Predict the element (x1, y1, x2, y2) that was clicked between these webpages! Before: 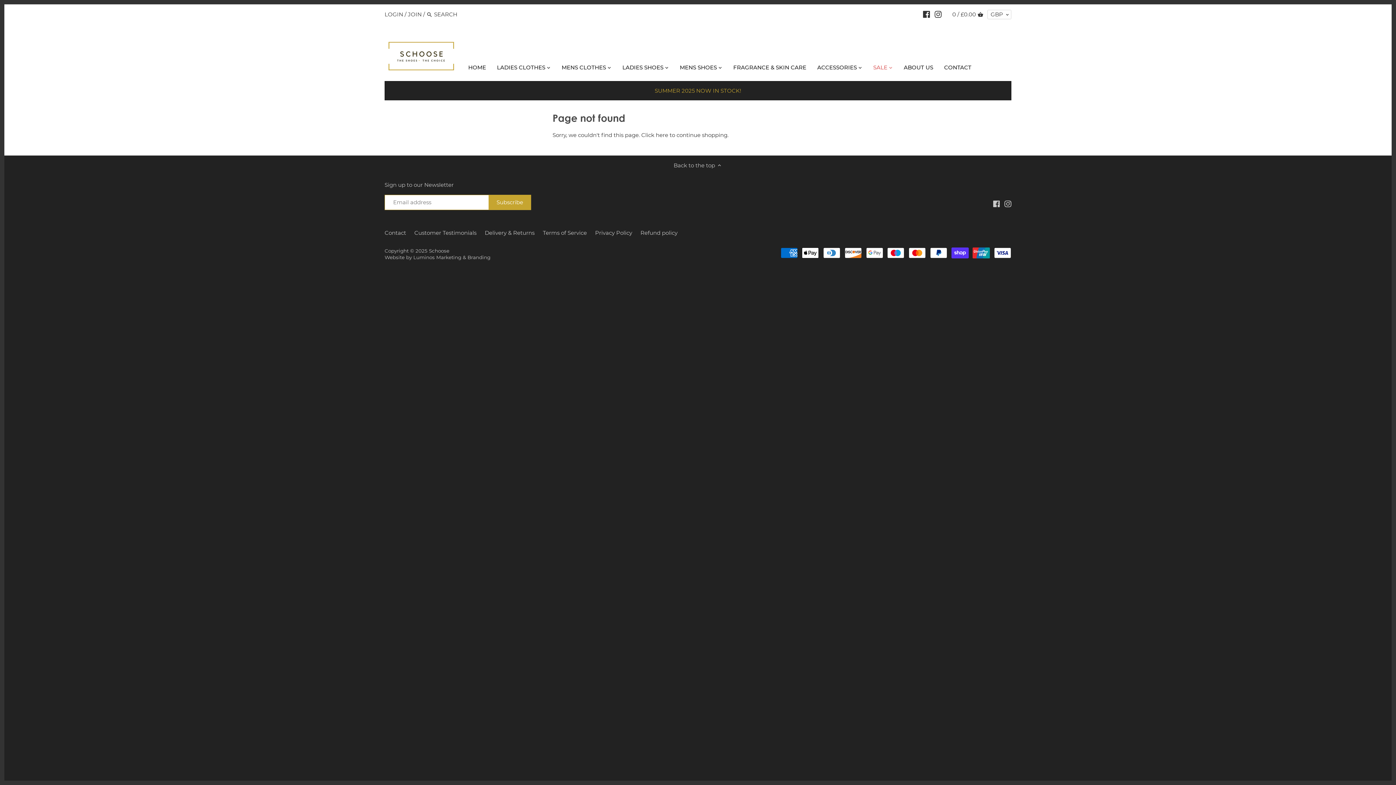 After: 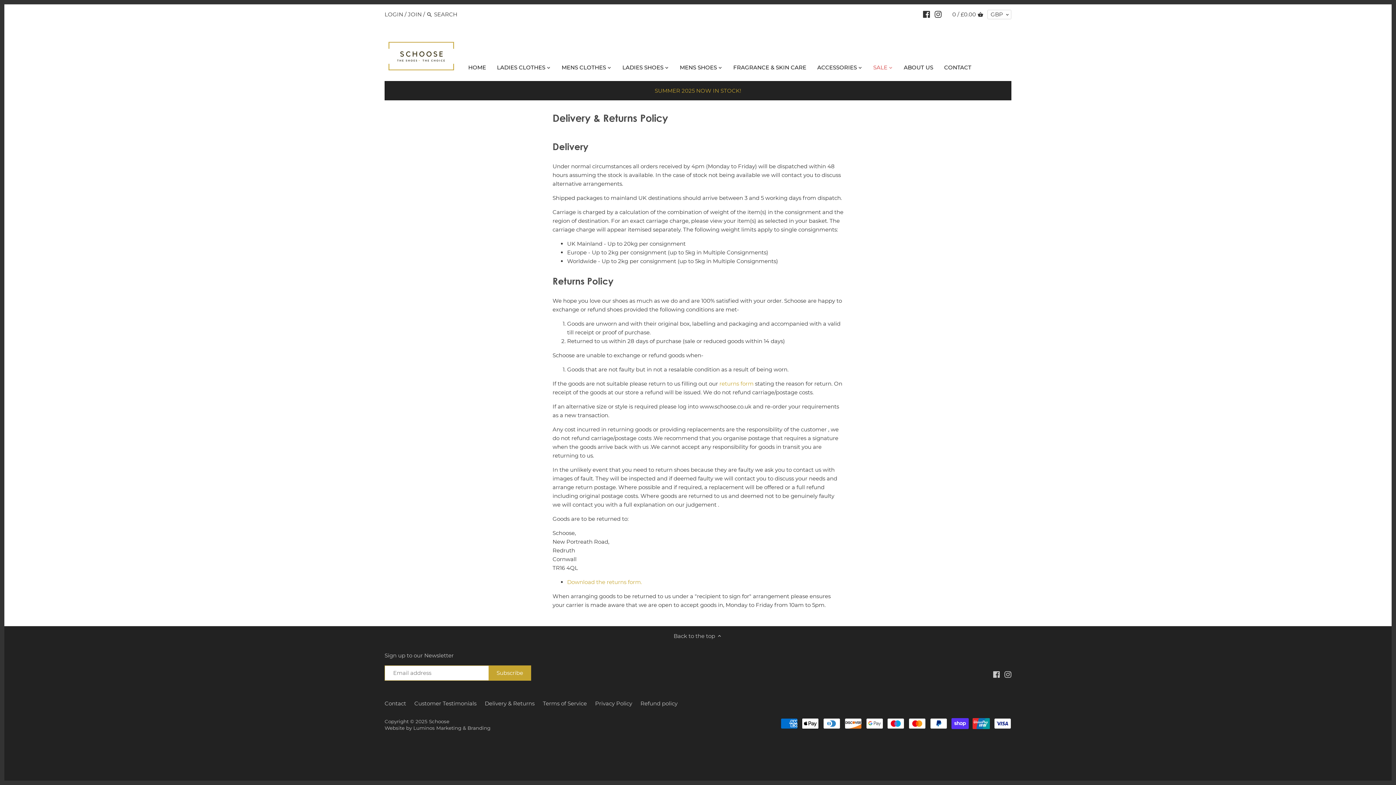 Action: bbox: (484, 229, 534, 236) label: Delivery & Returns